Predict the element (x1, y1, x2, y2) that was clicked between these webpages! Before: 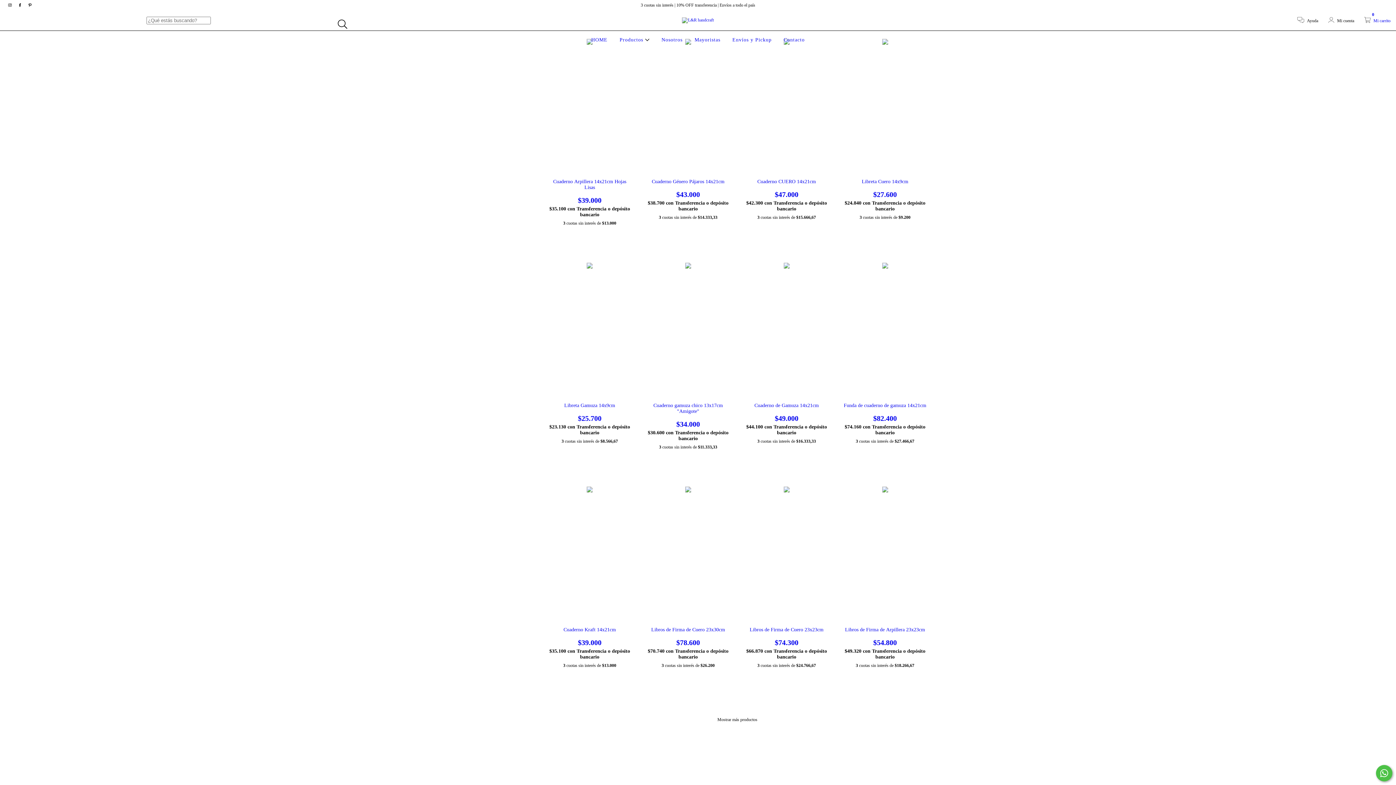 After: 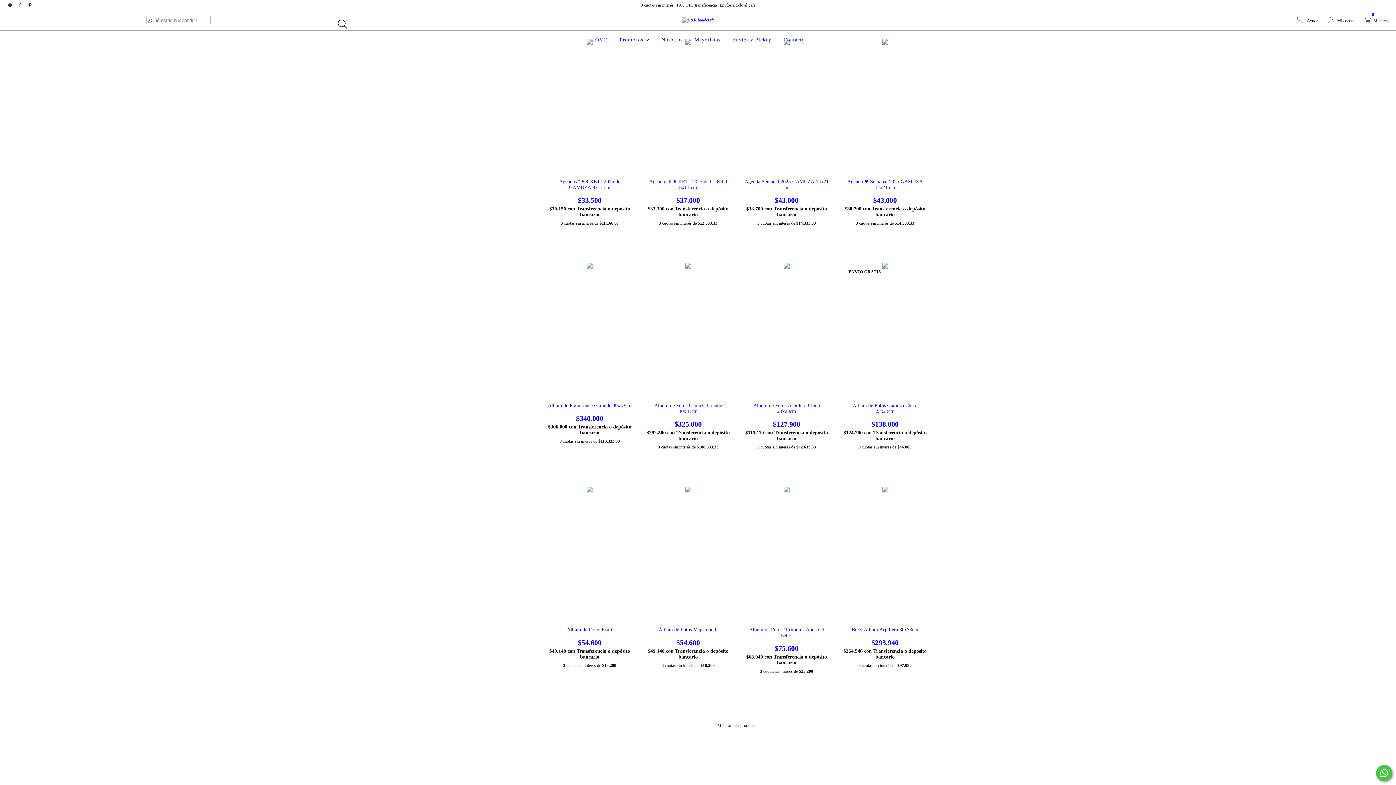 Action: bbox: (617, 37, 651, 42) label: Productos 